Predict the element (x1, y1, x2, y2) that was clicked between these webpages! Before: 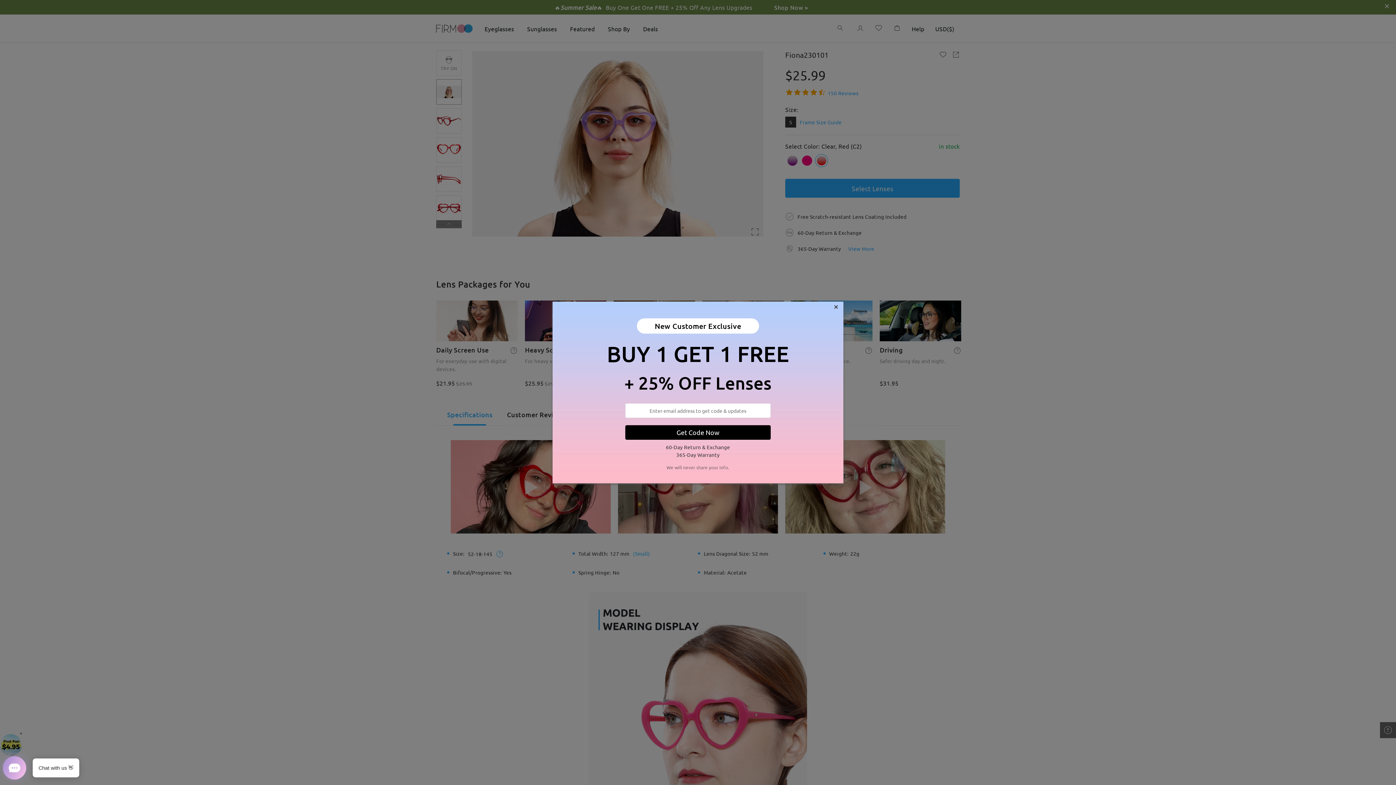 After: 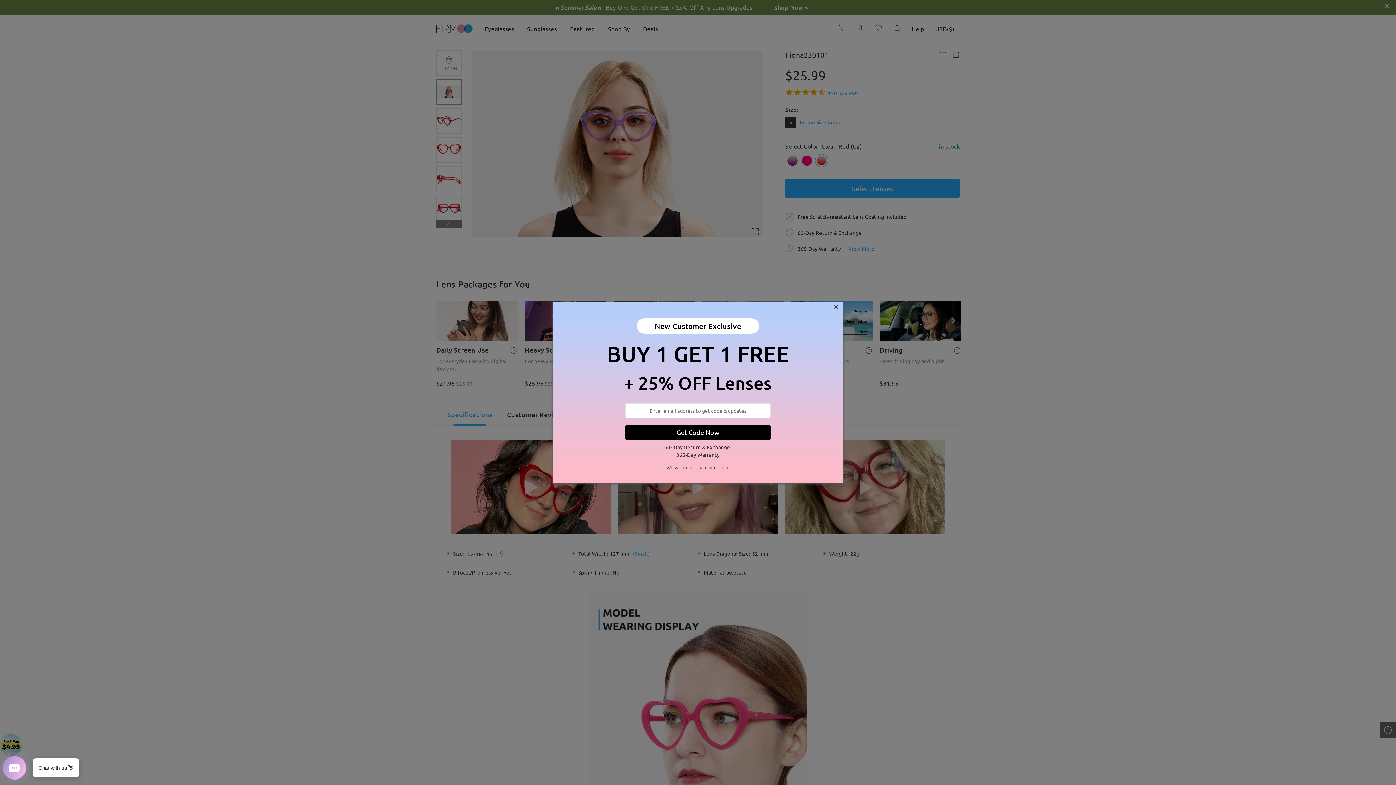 Action: label: Get Code Now bbox: (625, 425, 770, 439)